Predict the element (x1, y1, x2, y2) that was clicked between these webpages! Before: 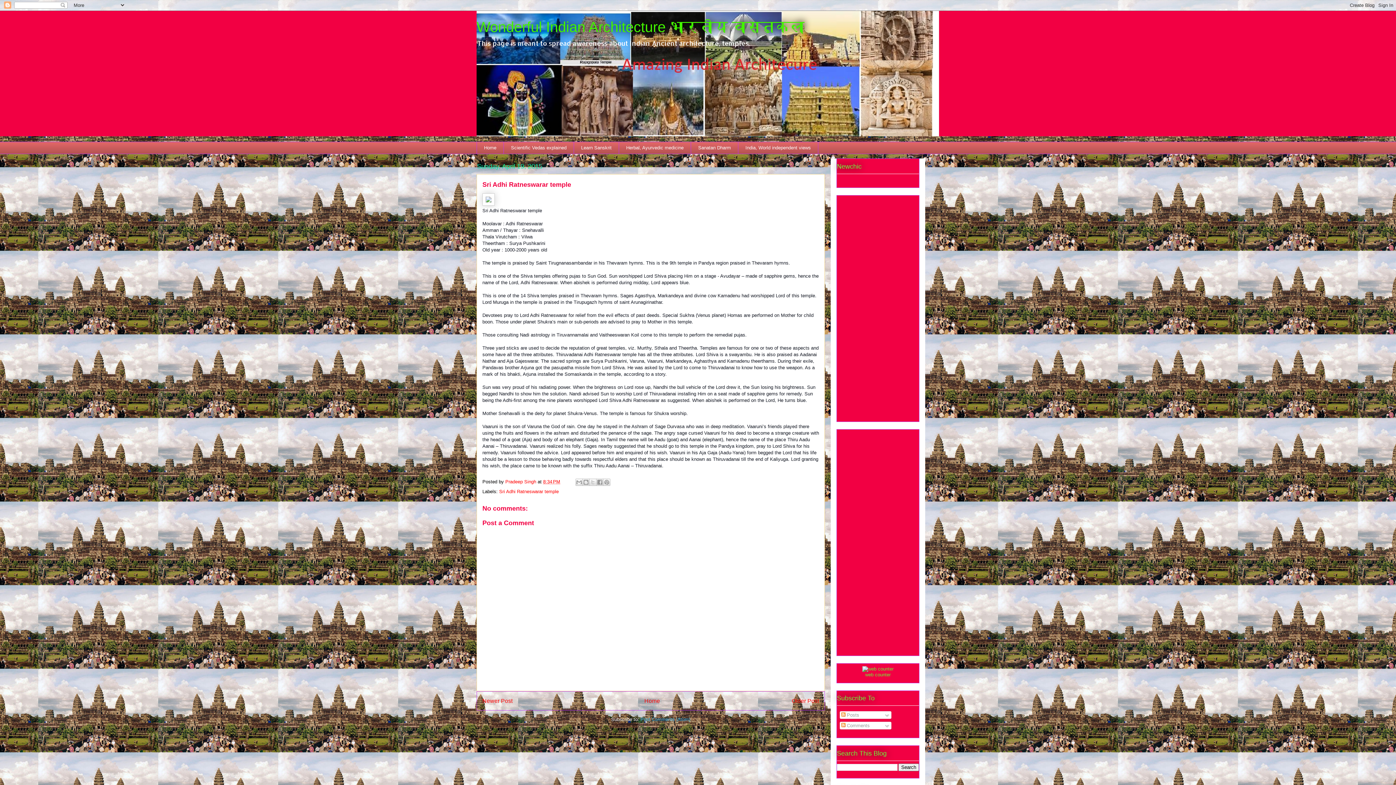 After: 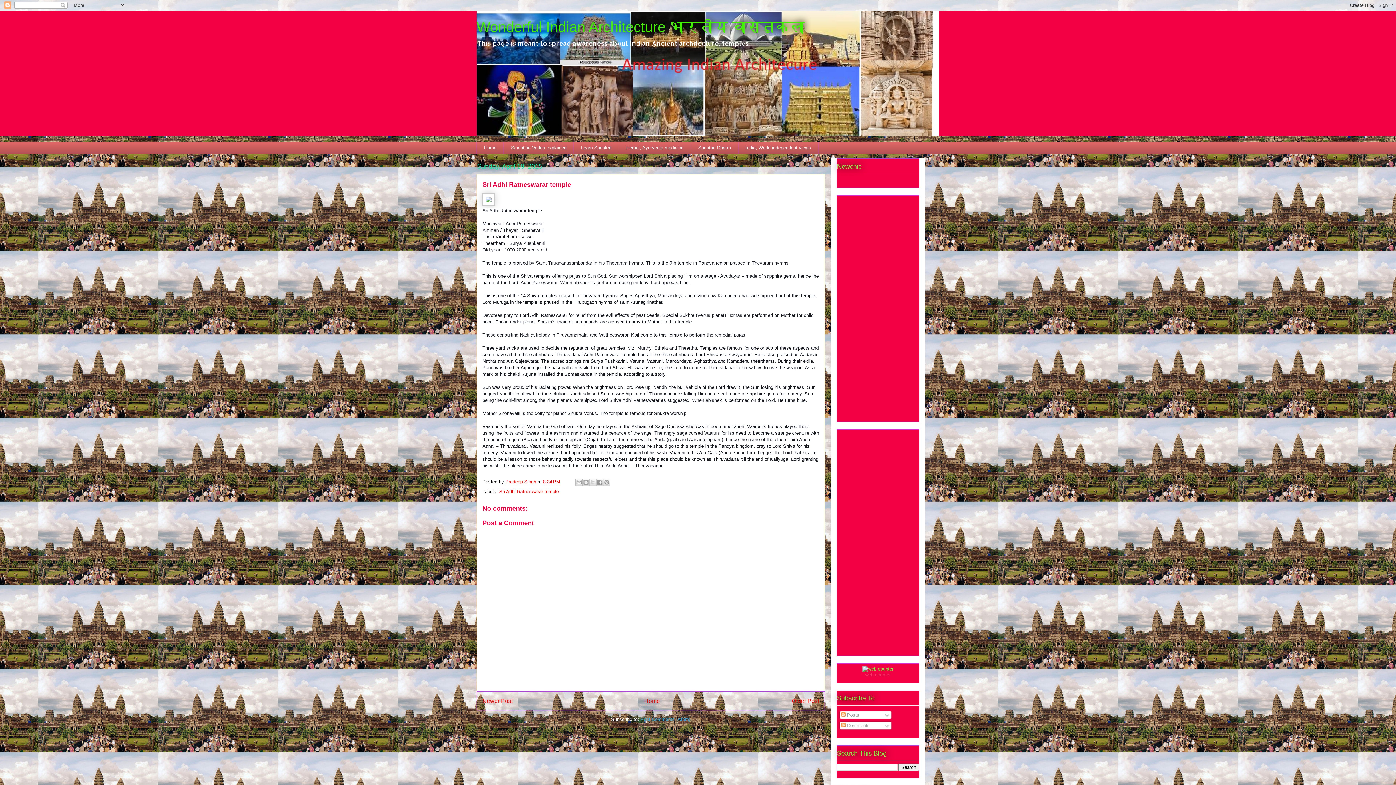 Action: bbox: (865, 672, 890, 677) label: web counter